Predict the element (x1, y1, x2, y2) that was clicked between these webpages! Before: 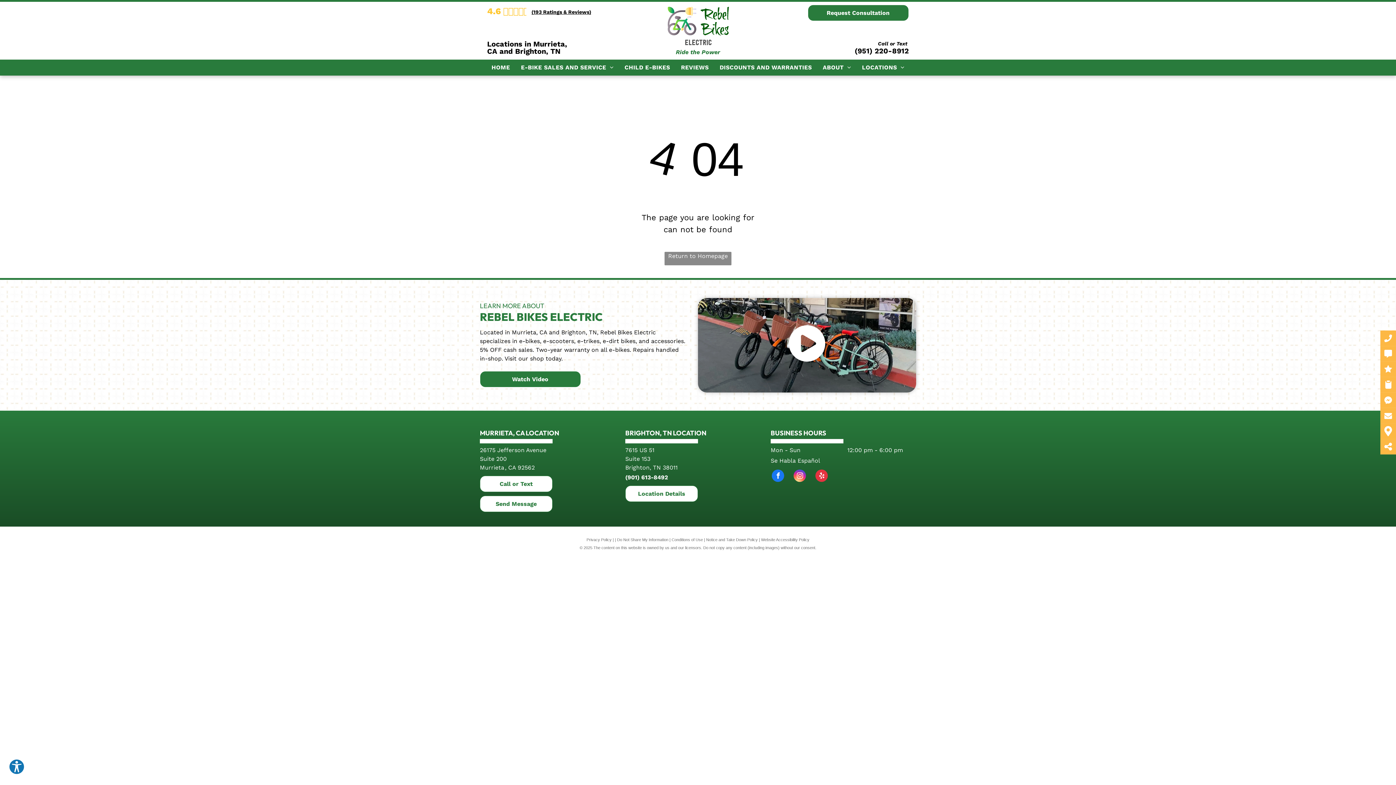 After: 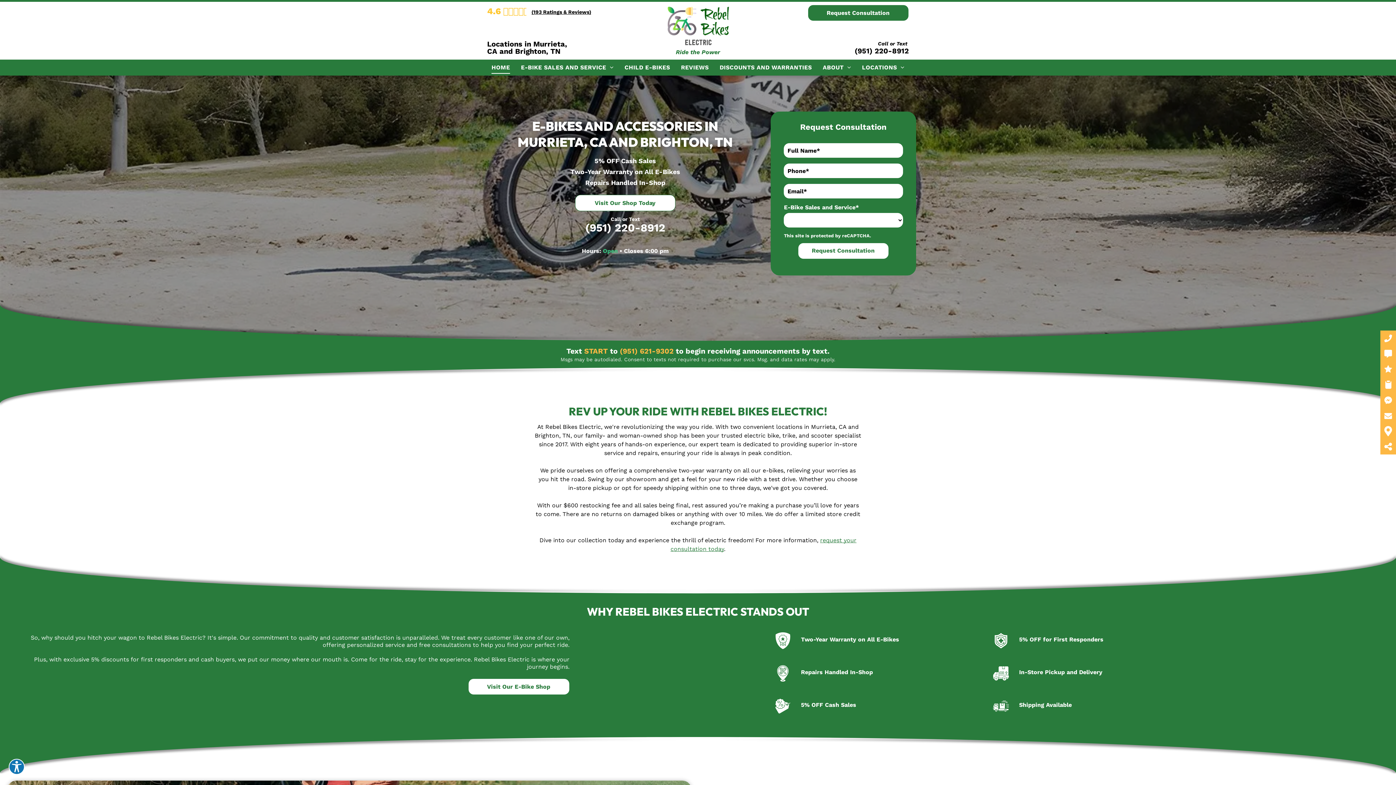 Action: label: HOME bbox: (486, 61, 515, 73)